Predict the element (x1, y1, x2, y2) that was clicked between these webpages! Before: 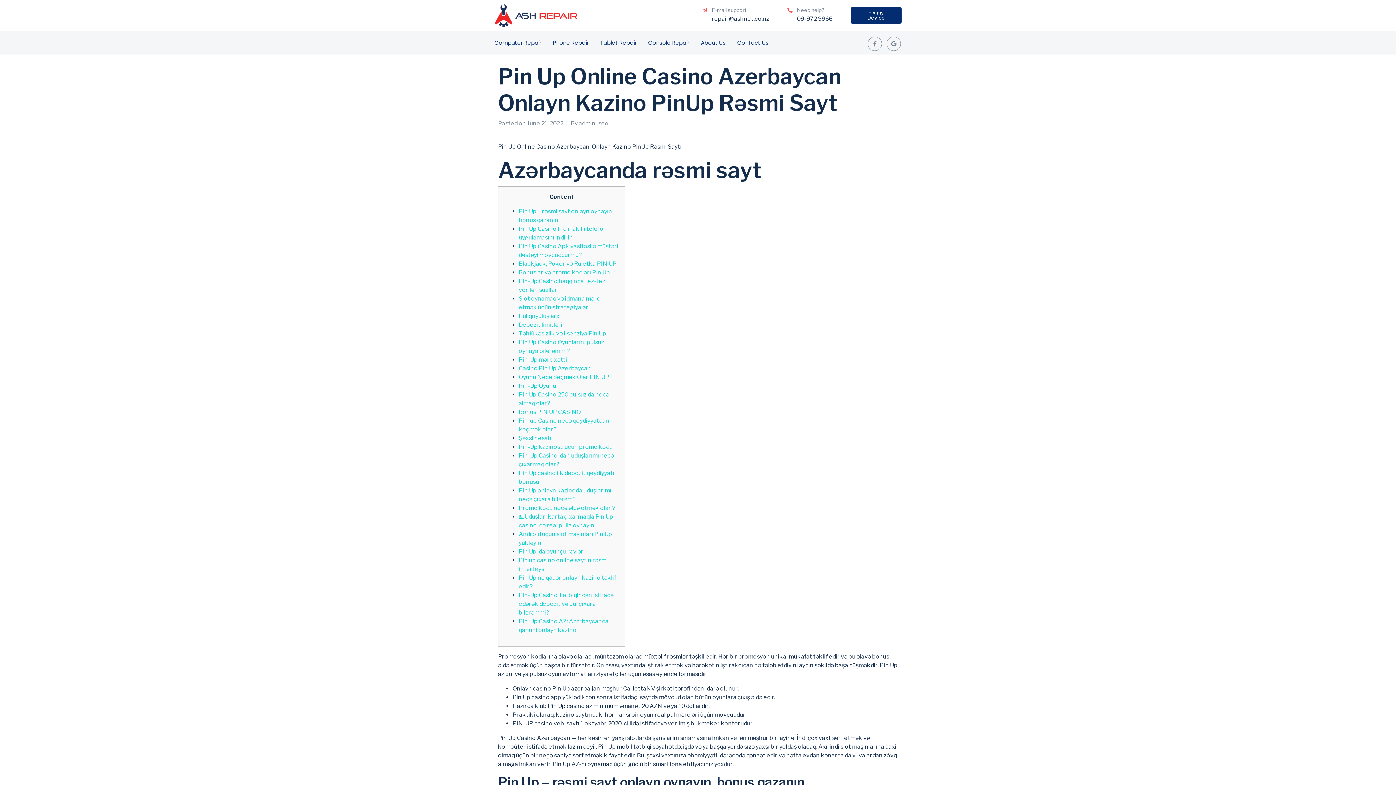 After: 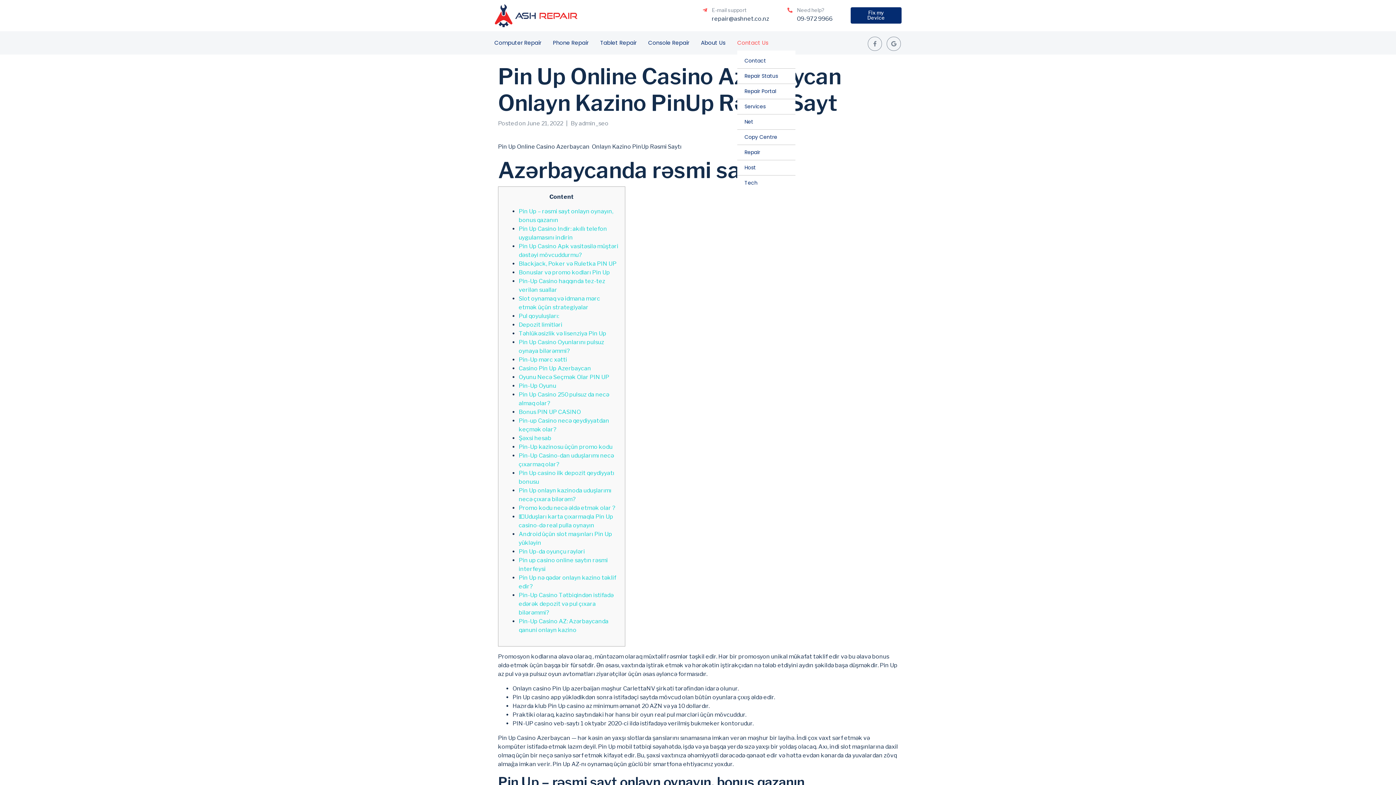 Action: bbox: (737, 38, 768, 46) label: Contact Us